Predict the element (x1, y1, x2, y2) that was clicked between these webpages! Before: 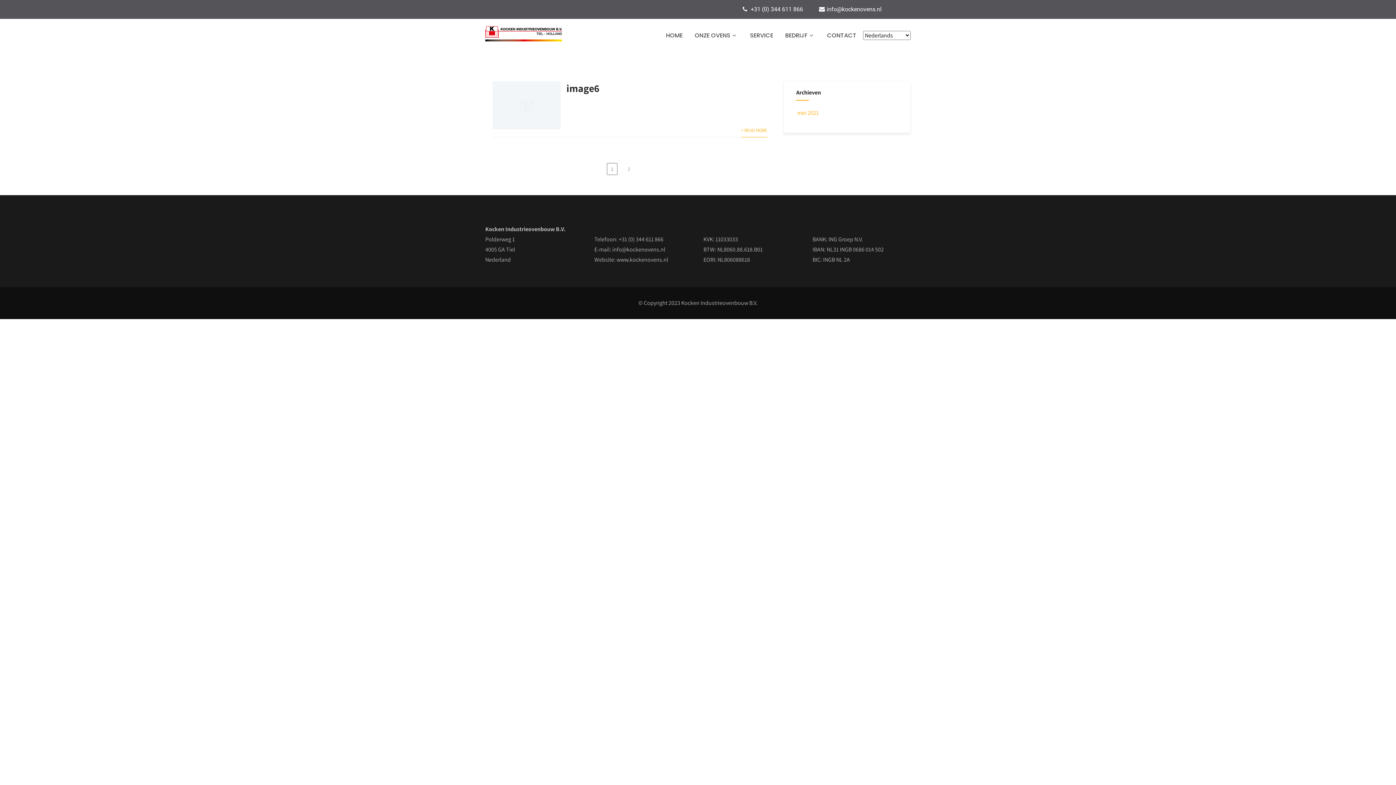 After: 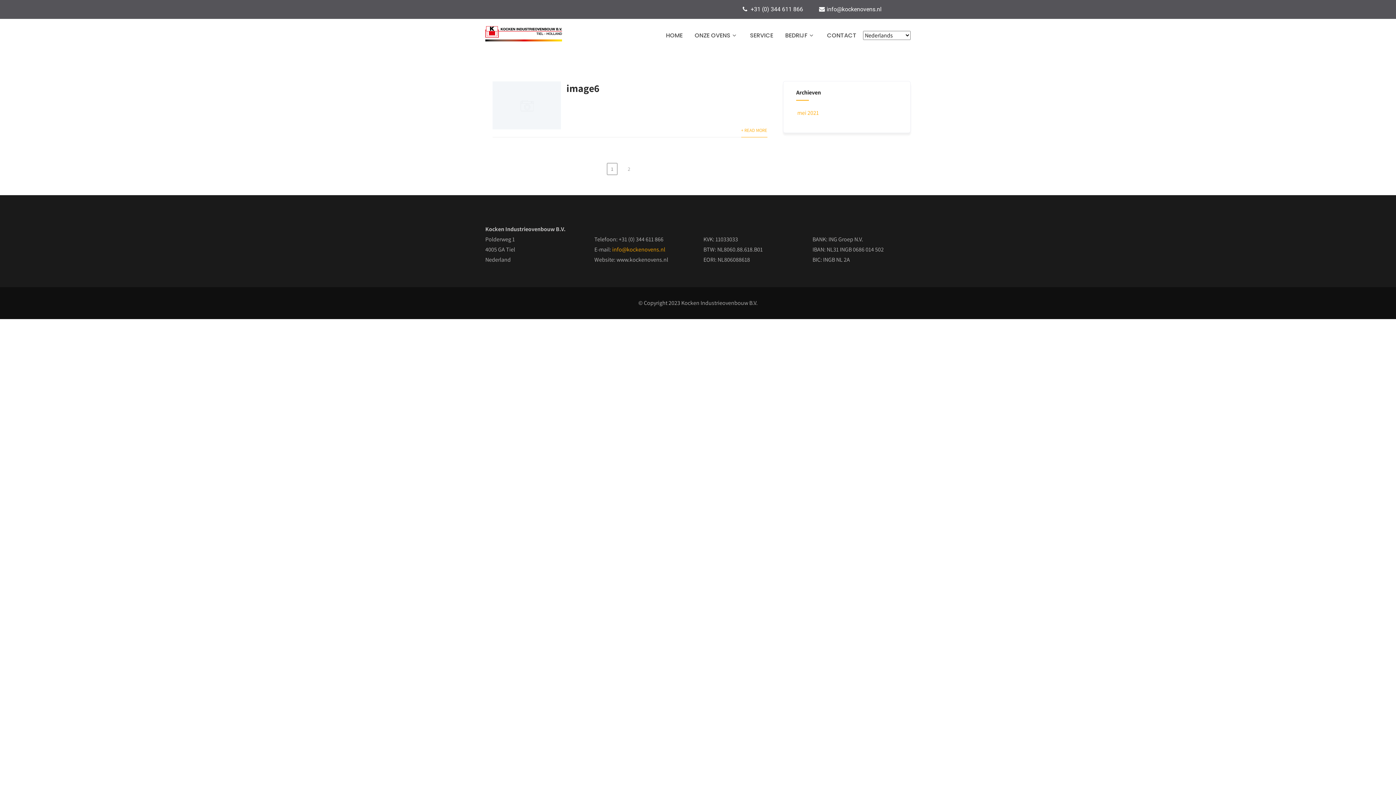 Action: label: info@kockenovens.nl bbox: (612, 245, 665, 253)